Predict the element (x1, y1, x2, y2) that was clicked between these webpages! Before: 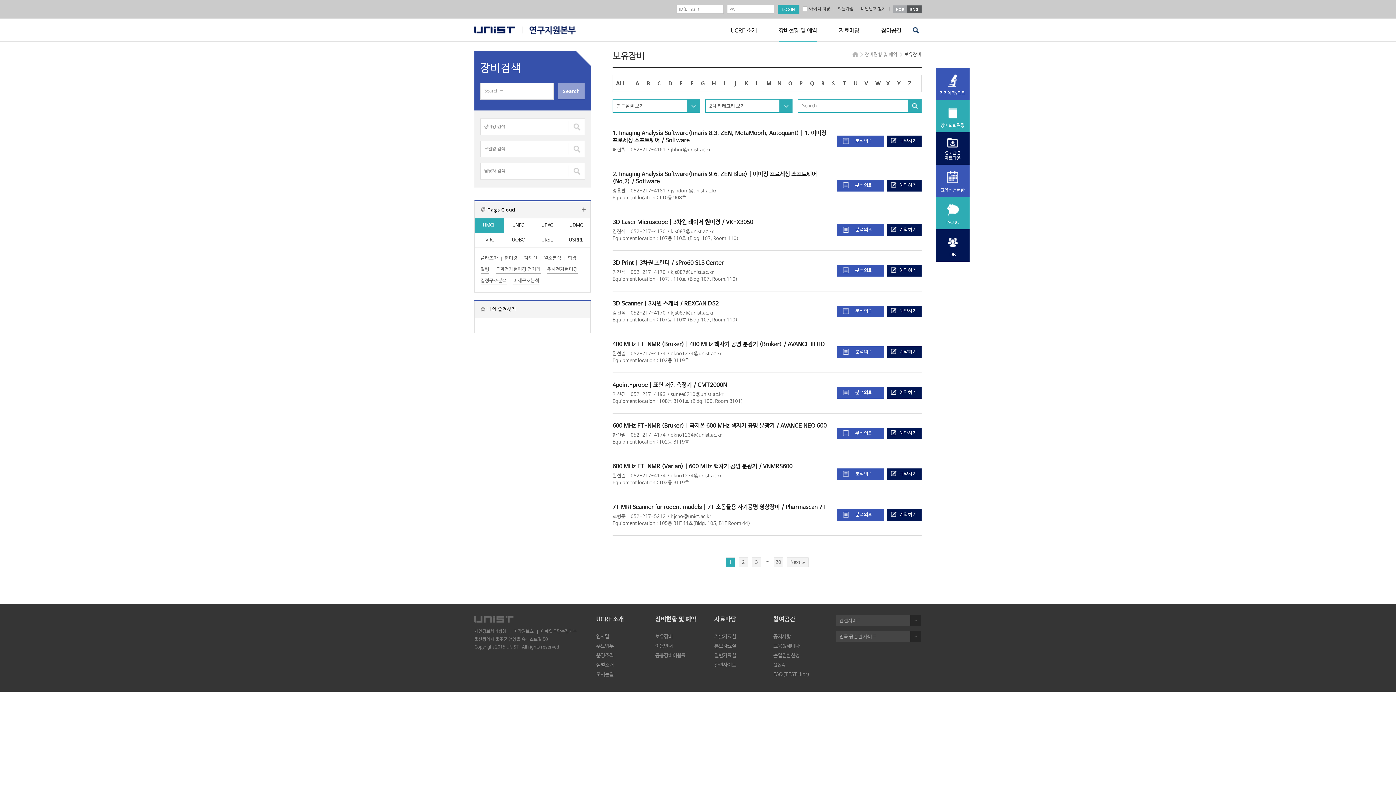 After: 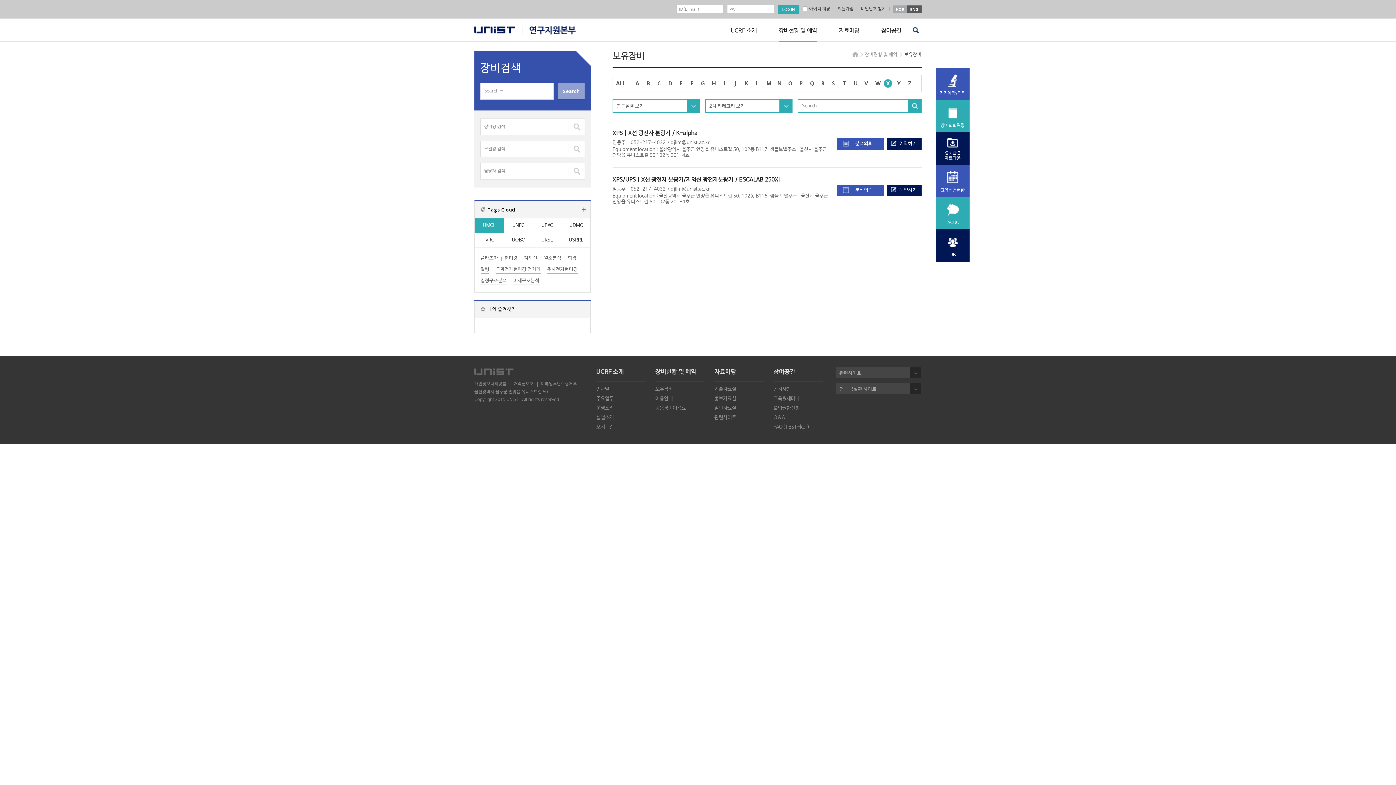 Action: bbox: (882, 79, 893, 87) label: X